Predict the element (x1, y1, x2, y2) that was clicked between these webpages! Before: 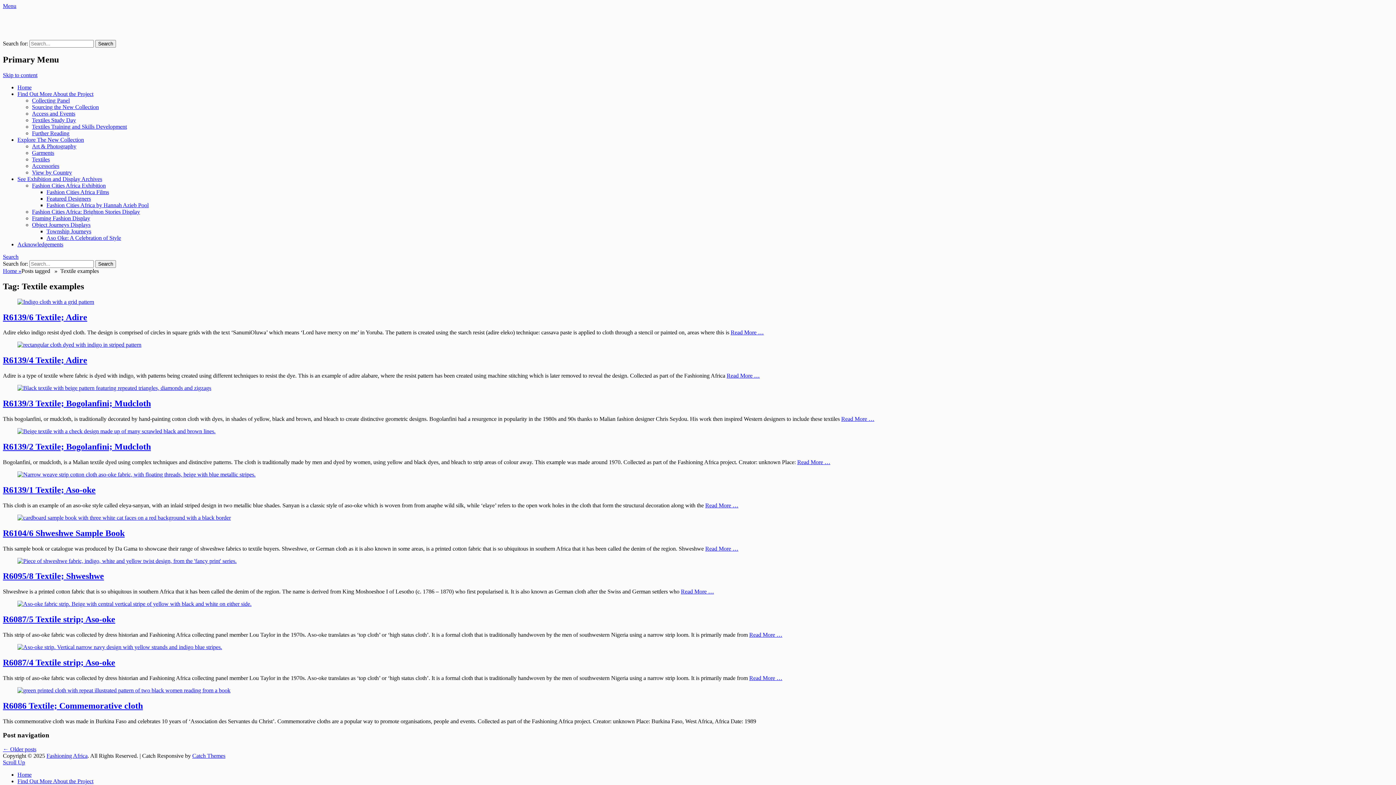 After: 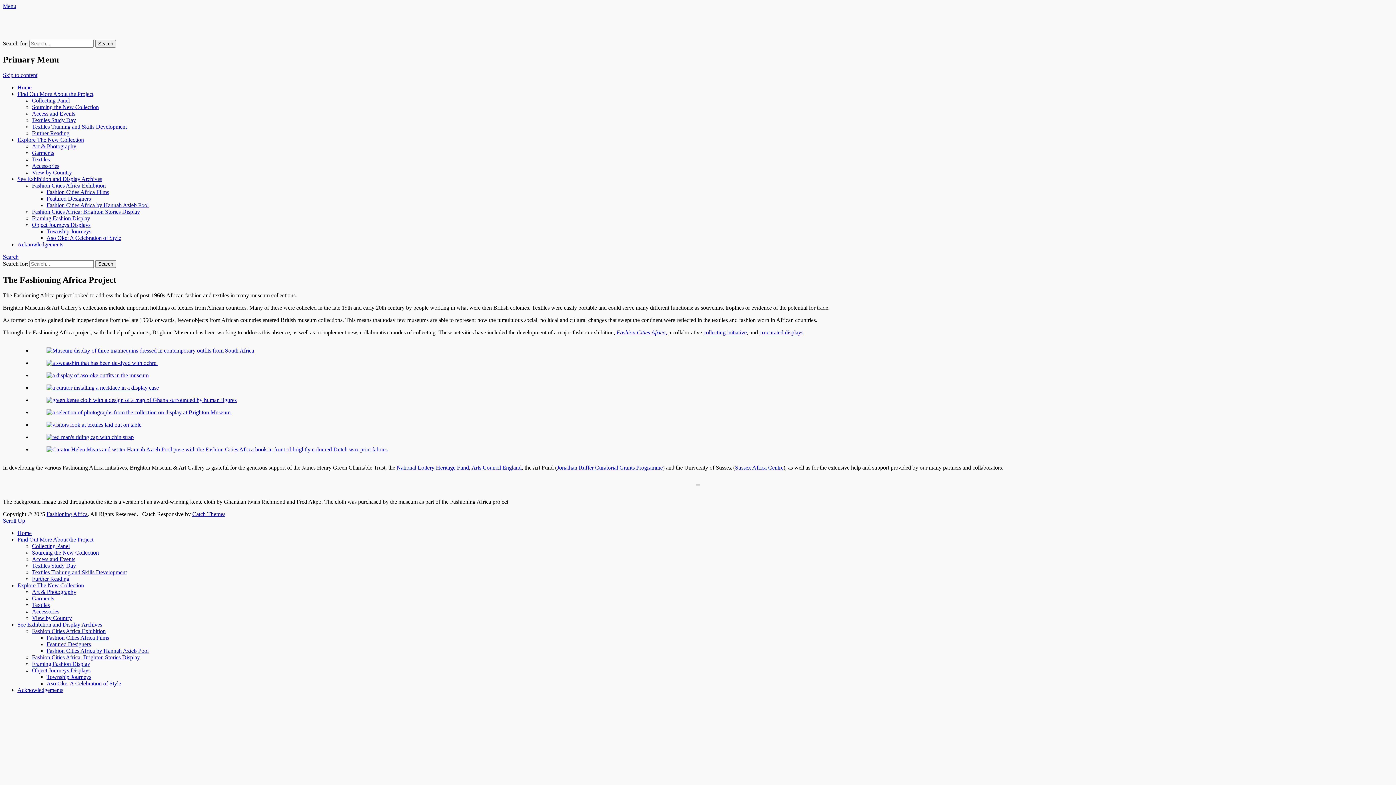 Action: bbox: (17, 84, 31, 90) label: Home